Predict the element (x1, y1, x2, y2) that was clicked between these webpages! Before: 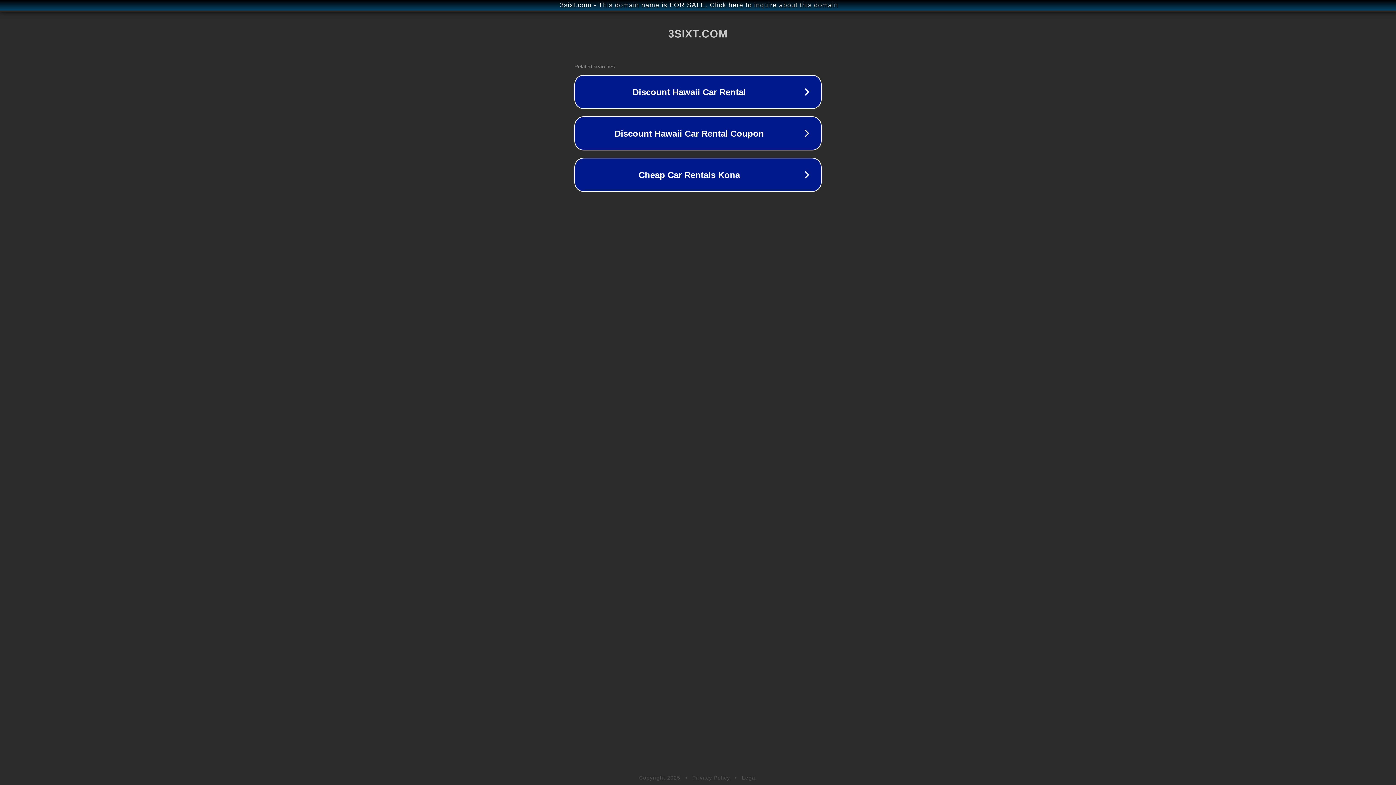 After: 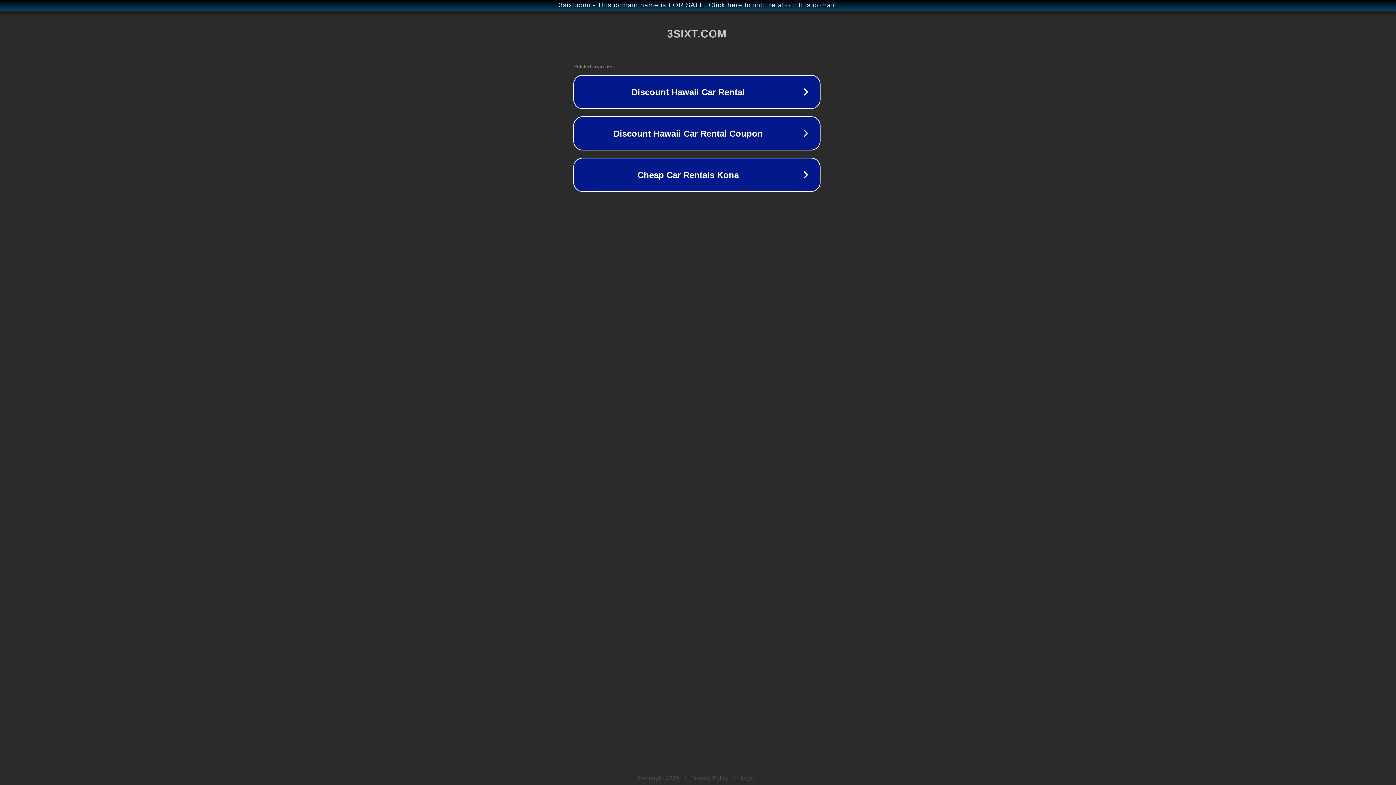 Action: label: 3sixt.com - This domain name is FOR SALE. Click here to inquire about this domain bbox: (1, 1, 1397, 9)